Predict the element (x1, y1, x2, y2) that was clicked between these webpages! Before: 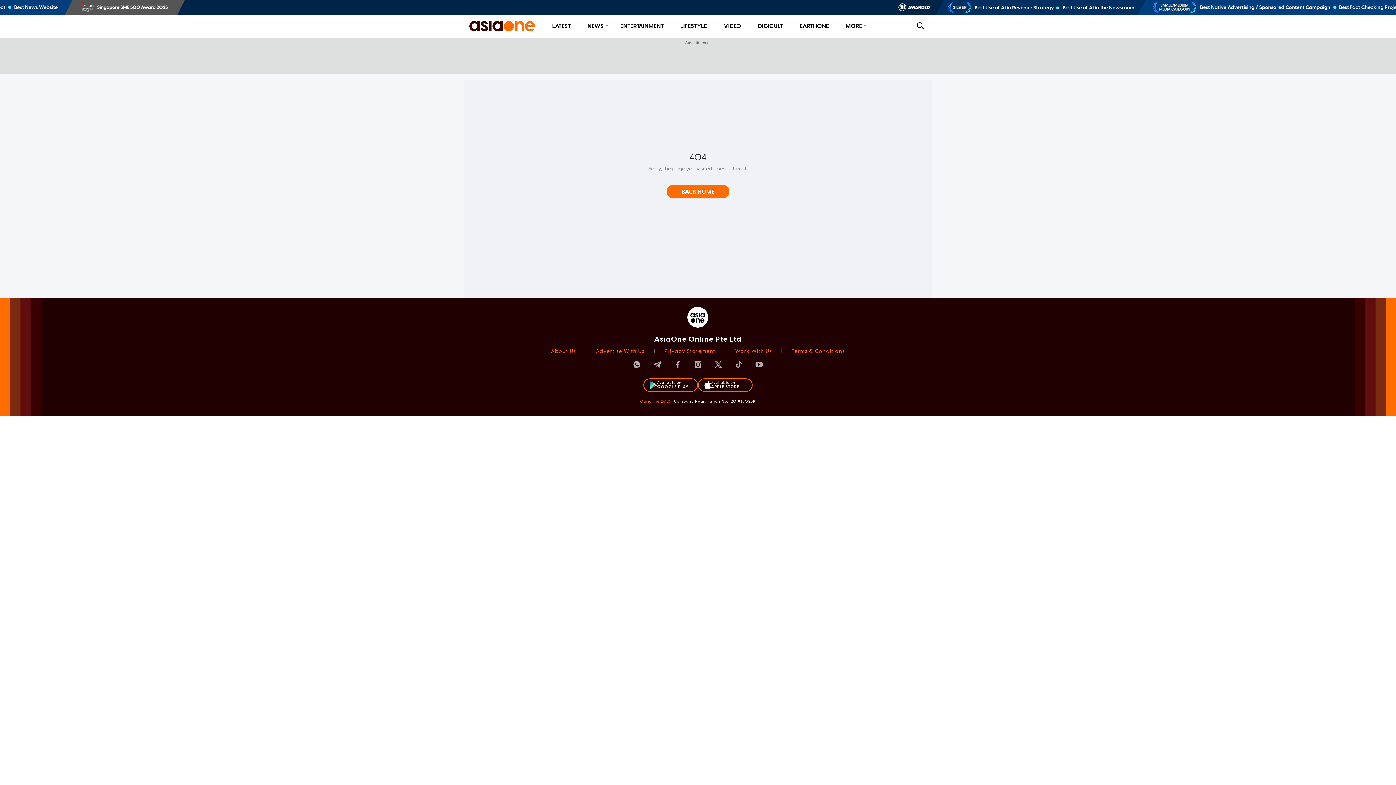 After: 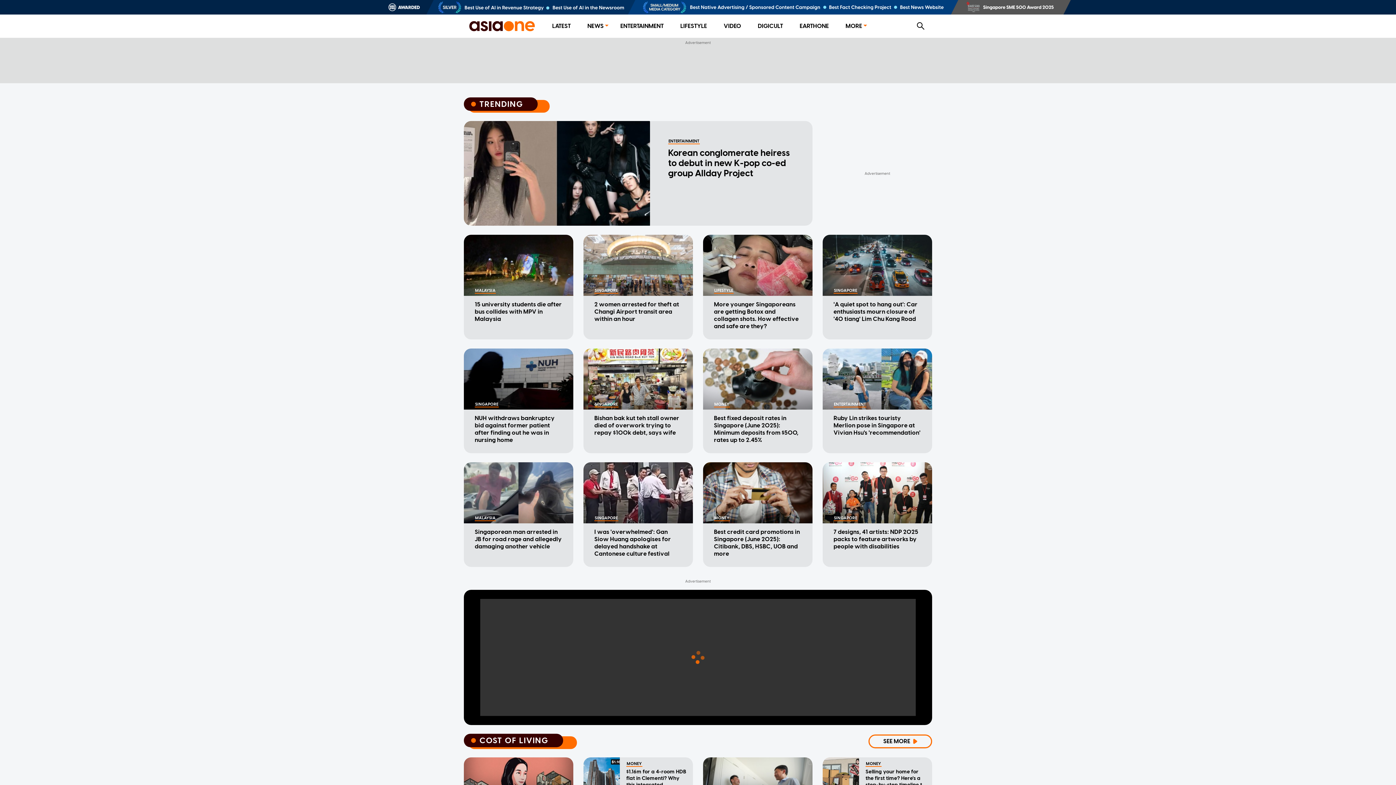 Action: bbox: (469, 22, 534, 28)